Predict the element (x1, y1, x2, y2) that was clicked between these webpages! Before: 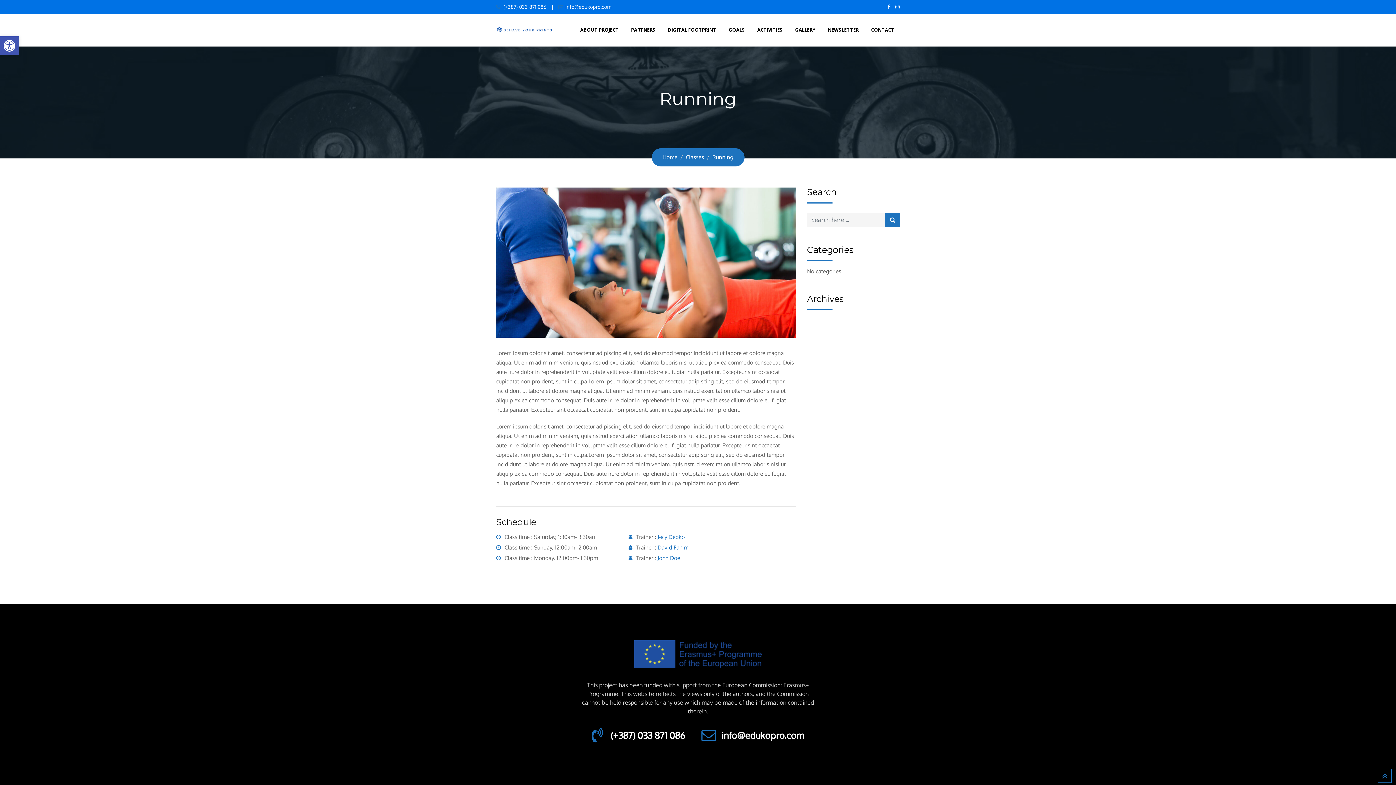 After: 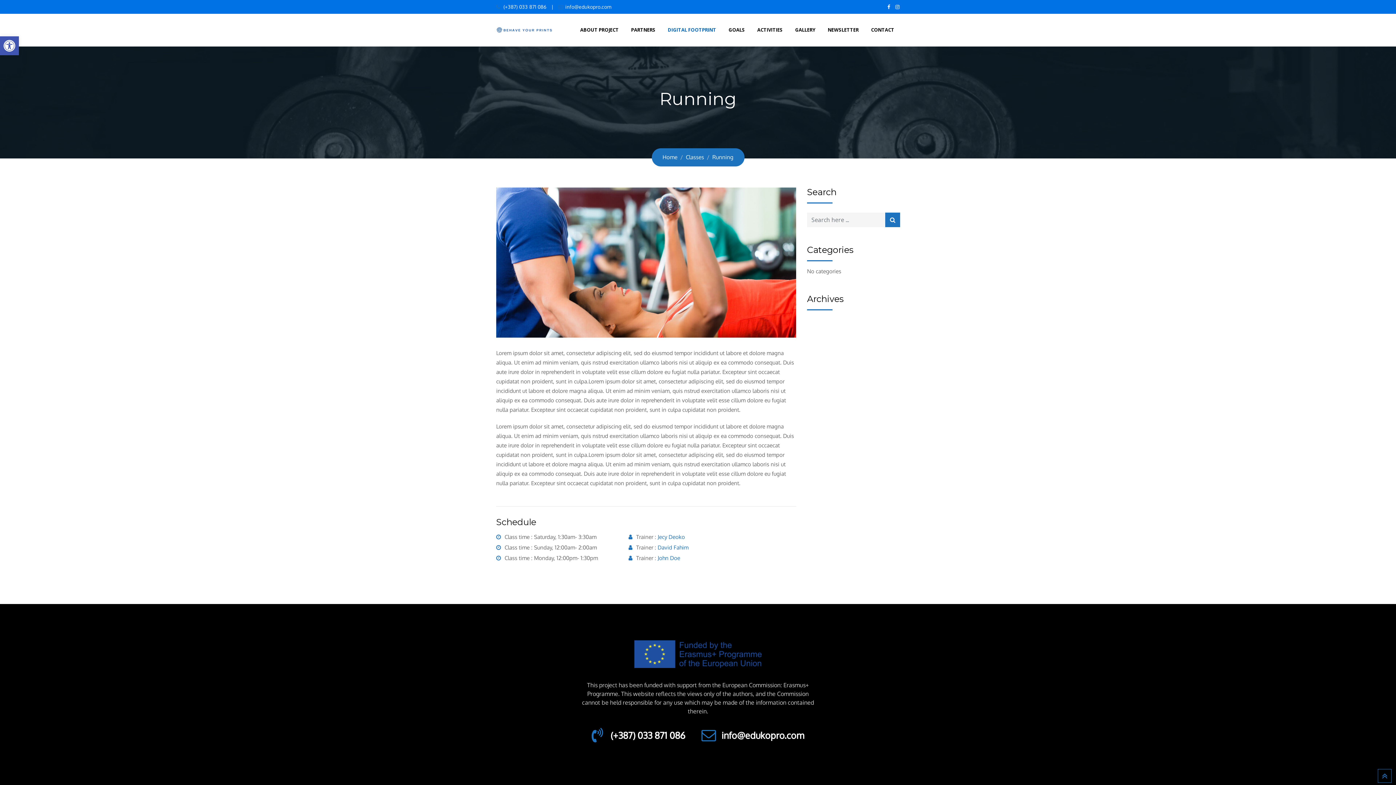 Action: bbox: (662, 13, 721, 45) label: DIGITAL FOOTPRINT